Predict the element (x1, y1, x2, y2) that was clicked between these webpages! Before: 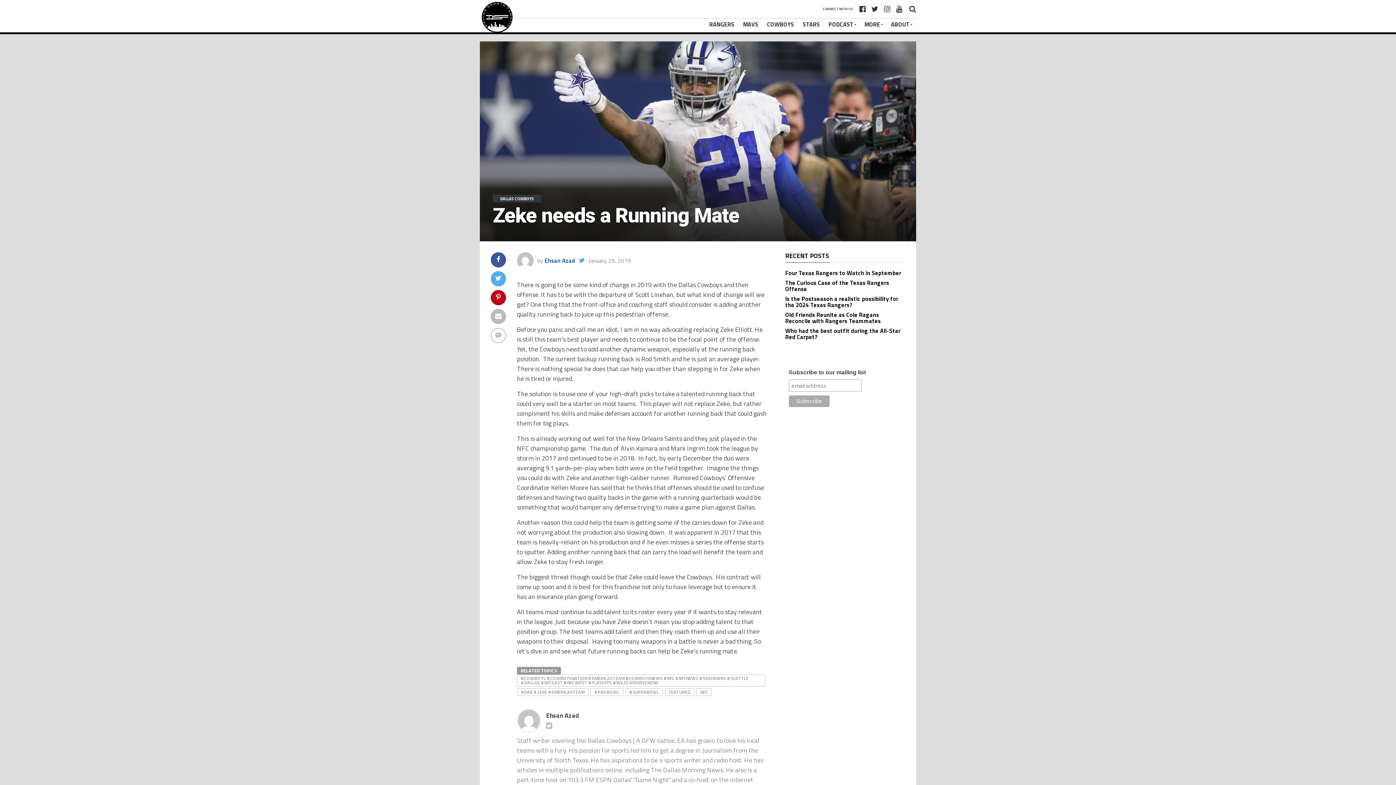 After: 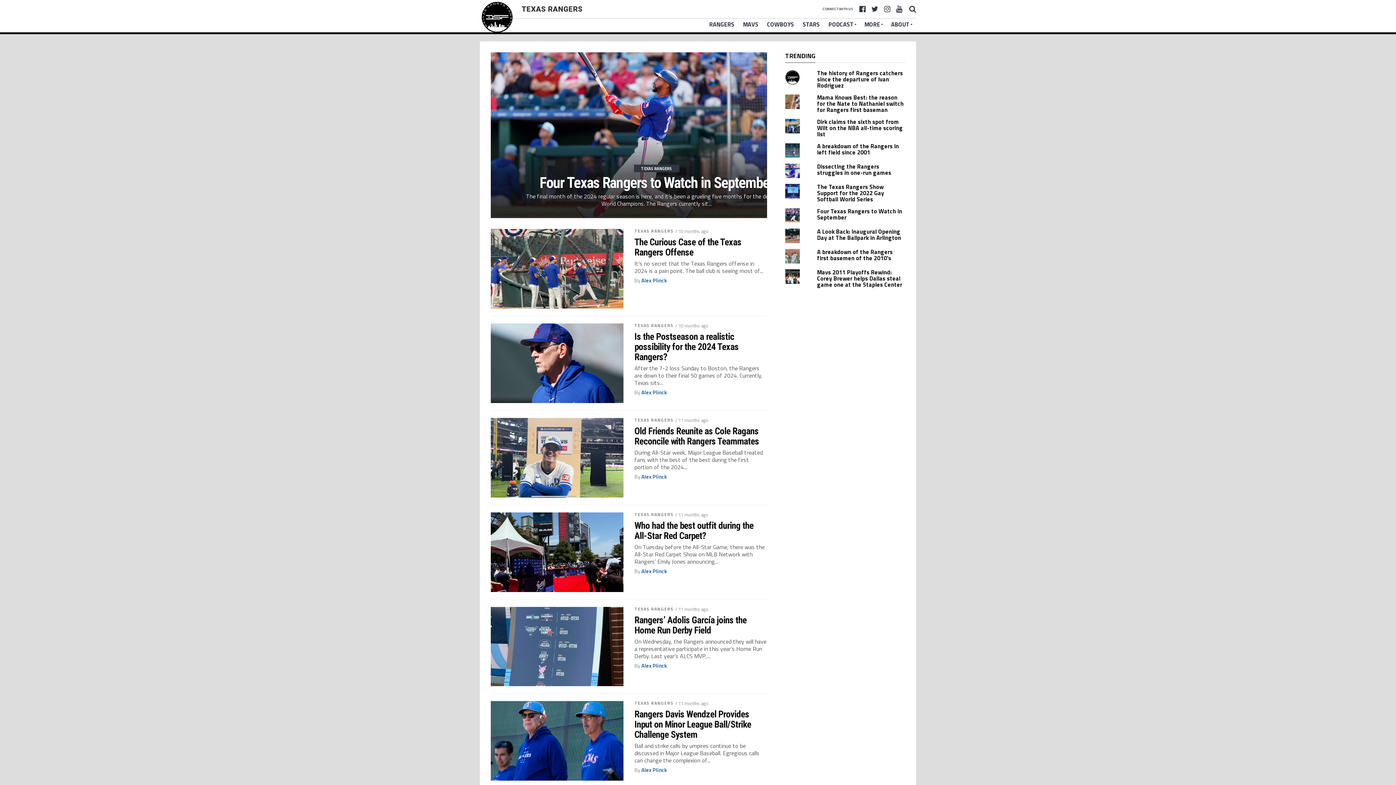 Action: bbox: (705, 16, 738, 32) label: RANGERS